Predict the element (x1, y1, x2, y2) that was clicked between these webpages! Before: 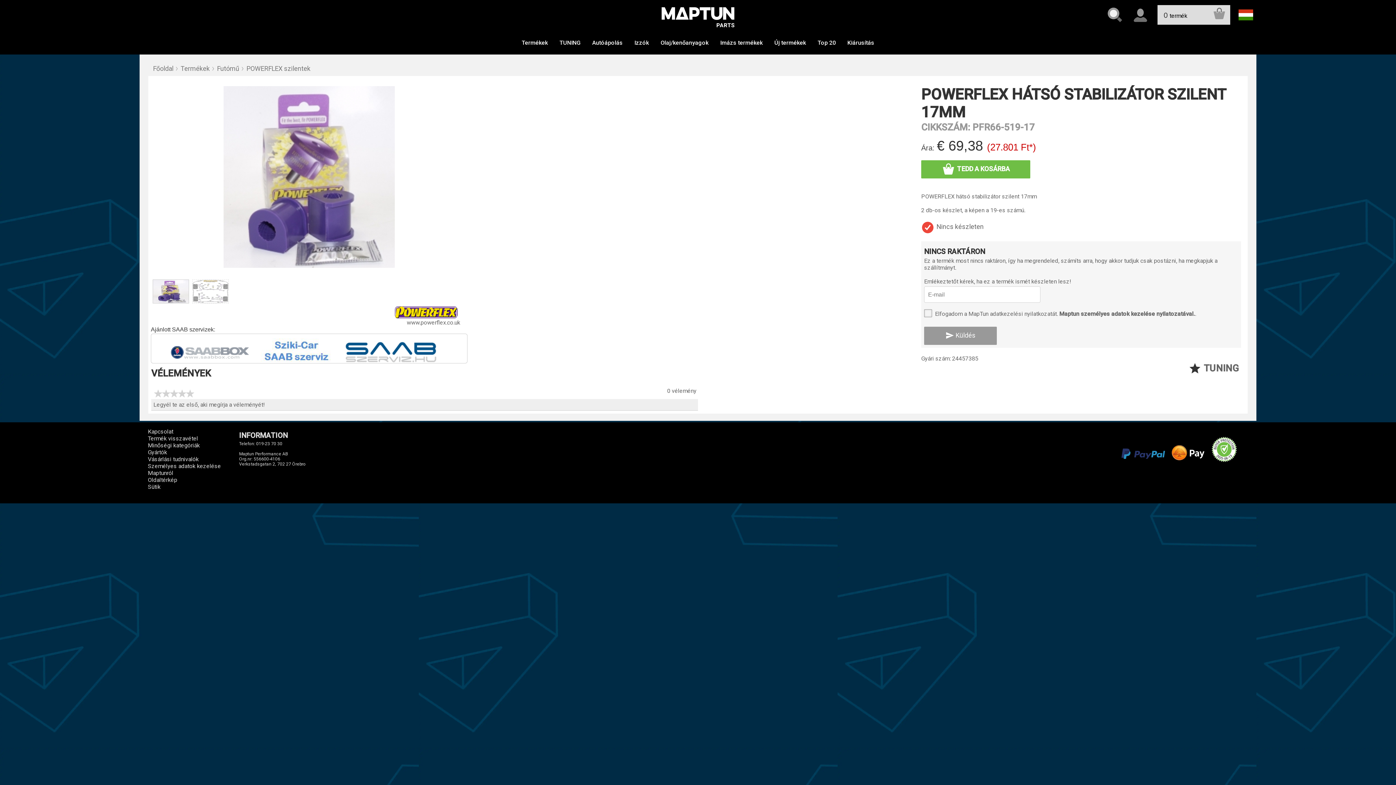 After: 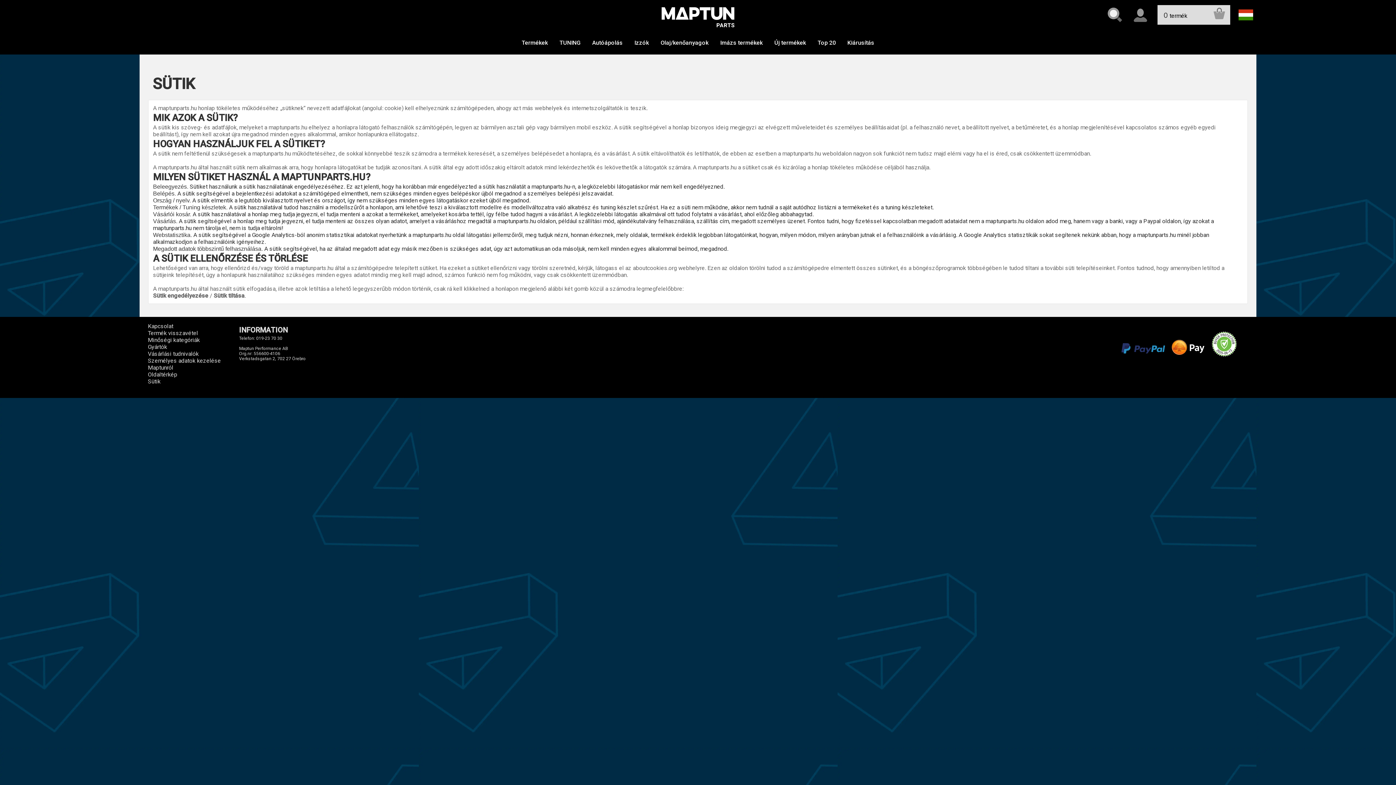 Action: bbox: (147, 483, 160, 490) label: Sütik